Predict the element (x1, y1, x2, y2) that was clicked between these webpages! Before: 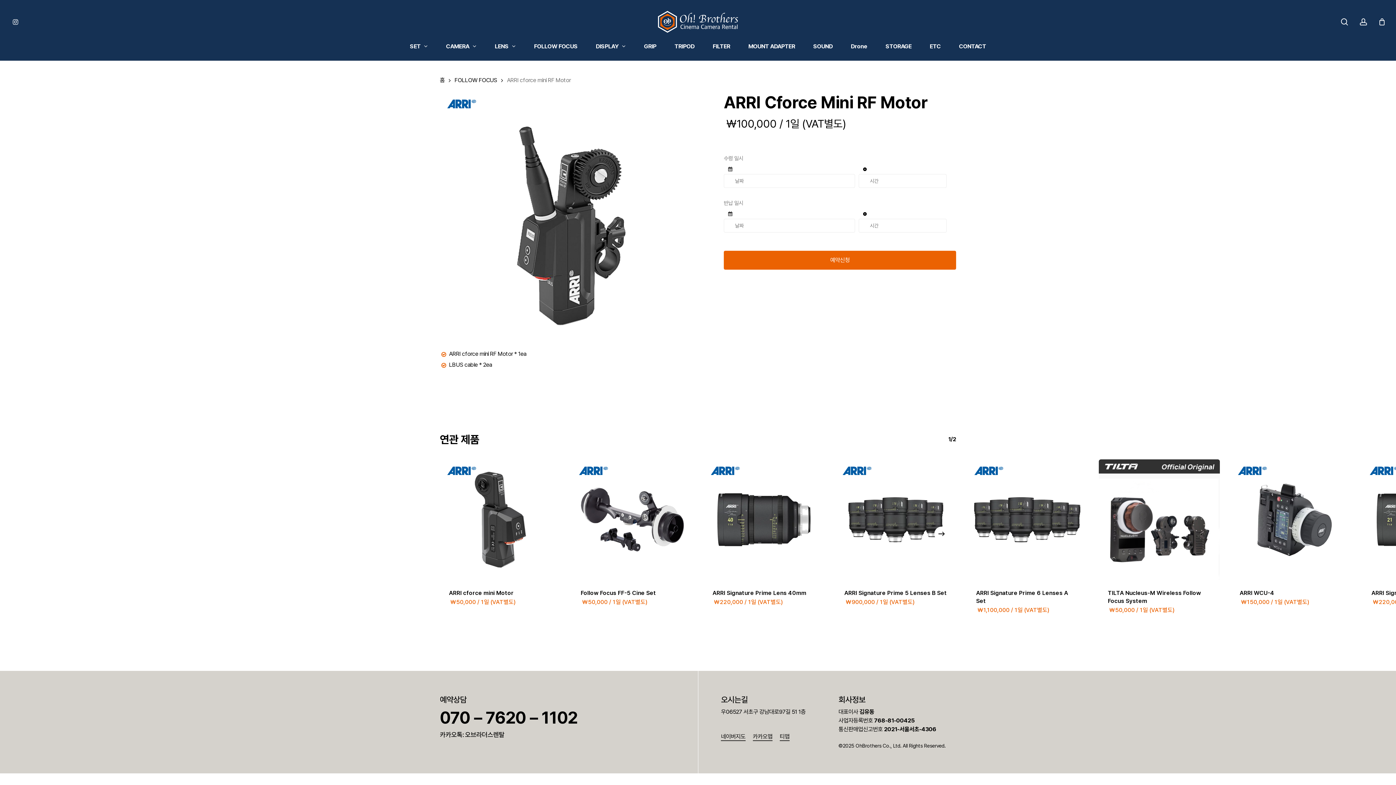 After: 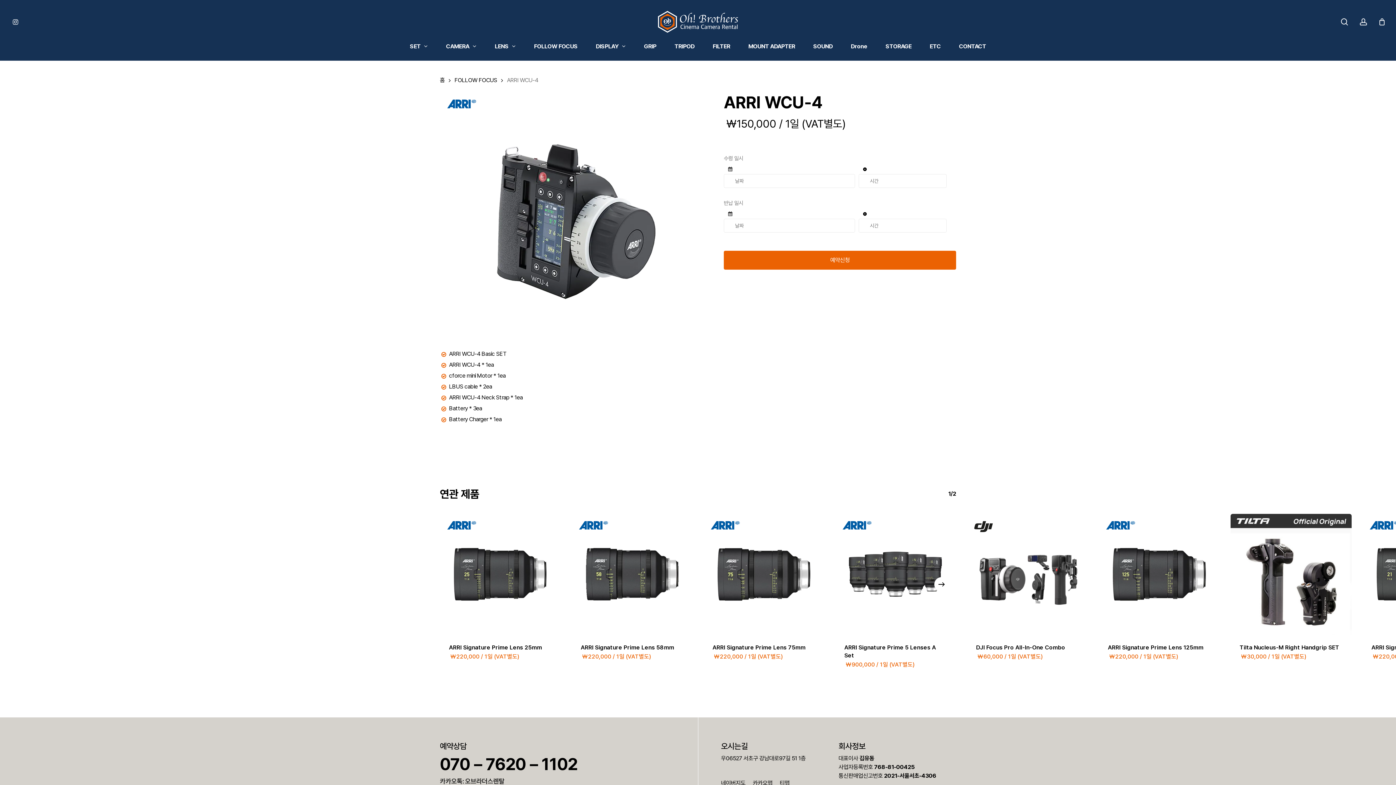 Action: bbox: (1240, 589, 1342, 598) label: ARRI WCU-4